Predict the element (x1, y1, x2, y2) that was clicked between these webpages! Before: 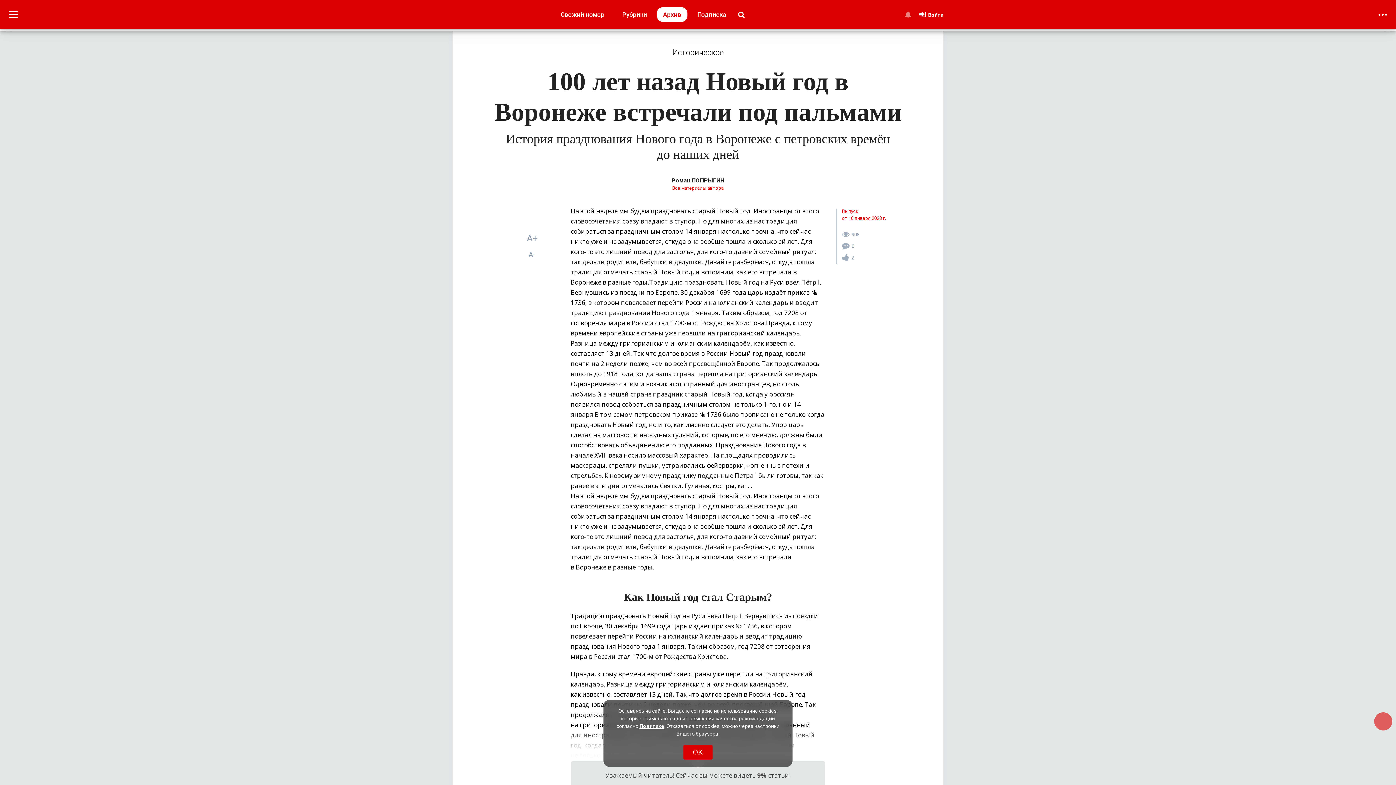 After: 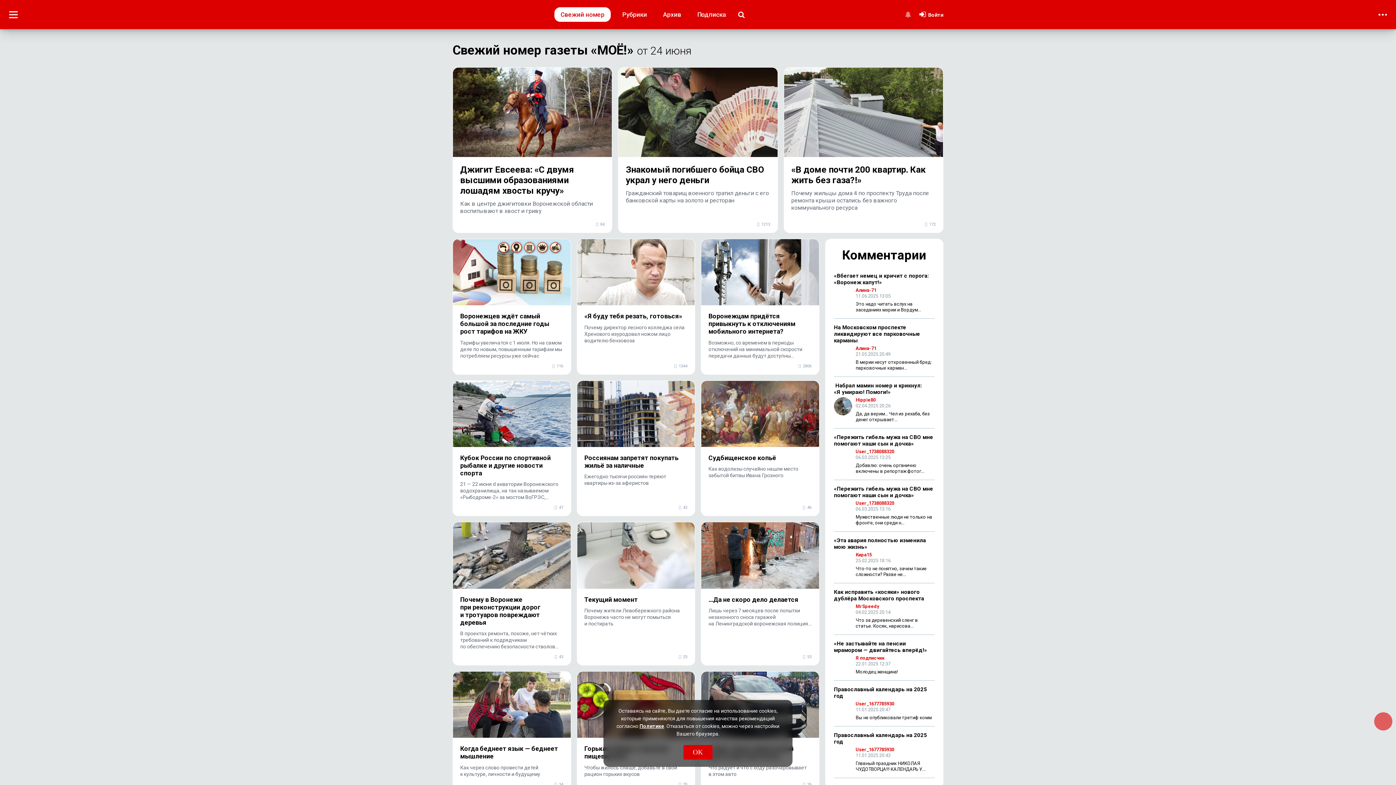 Action: label: Свежий номер bbox: (554, 7, 610, 21)